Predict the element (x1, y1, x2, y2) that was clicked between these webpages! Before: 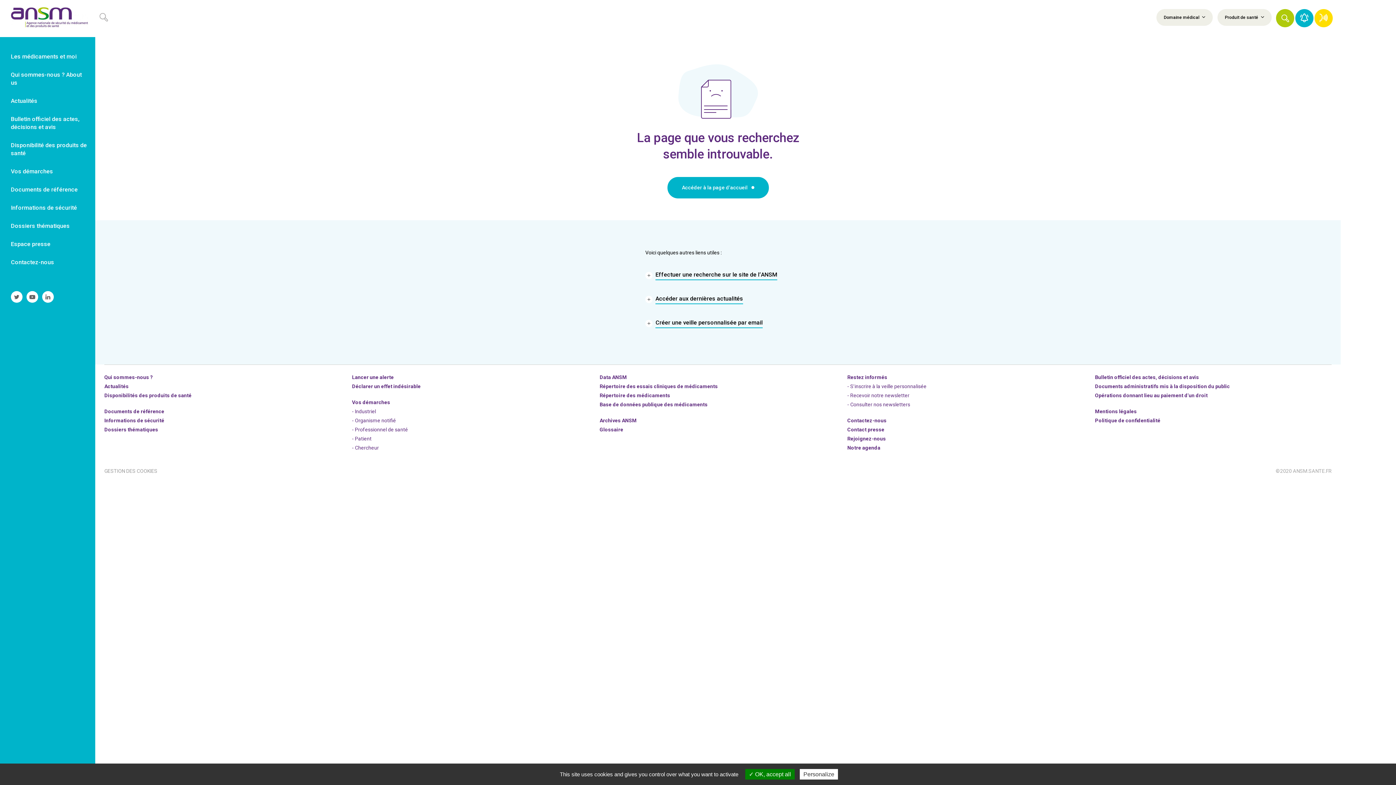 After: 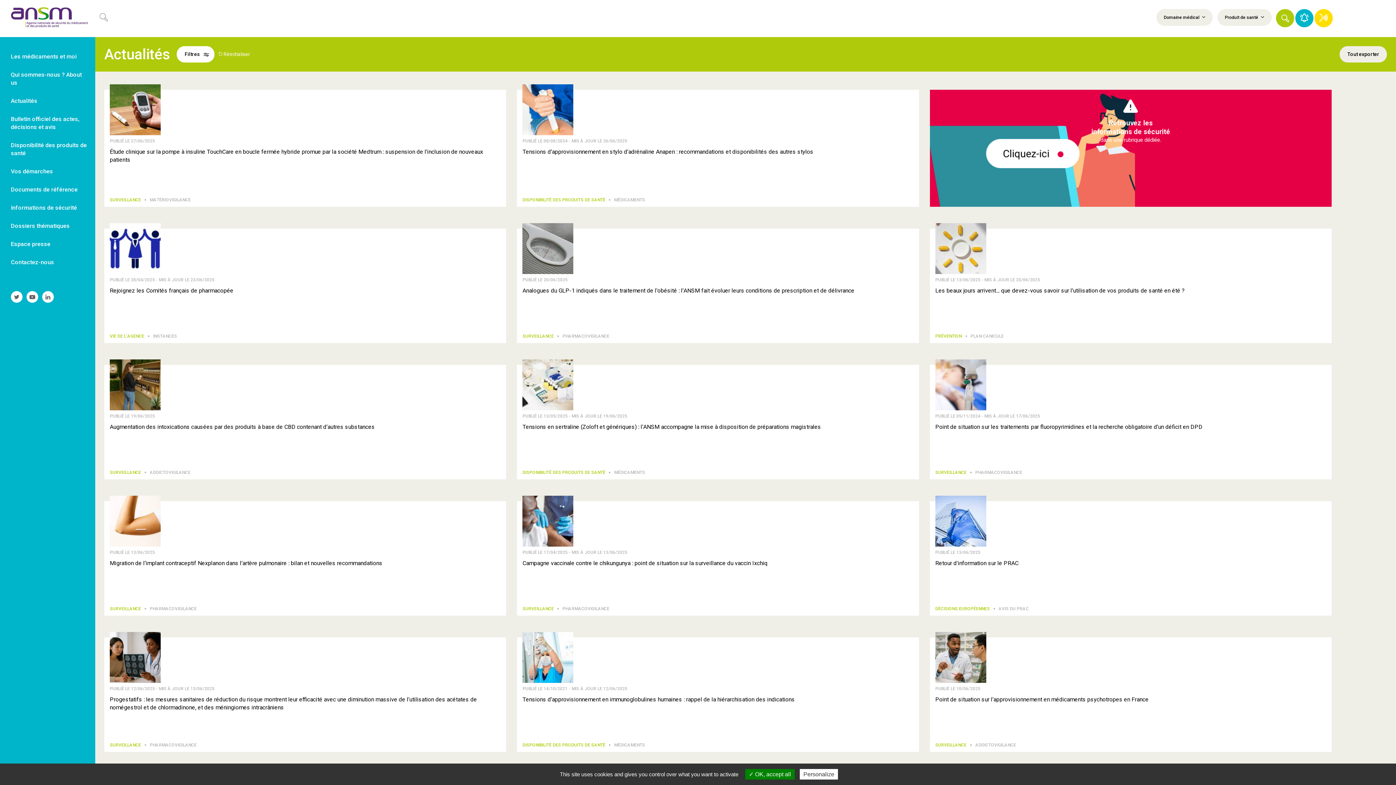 Action: bbox: (104, 382, 128, 390) label: Actualités